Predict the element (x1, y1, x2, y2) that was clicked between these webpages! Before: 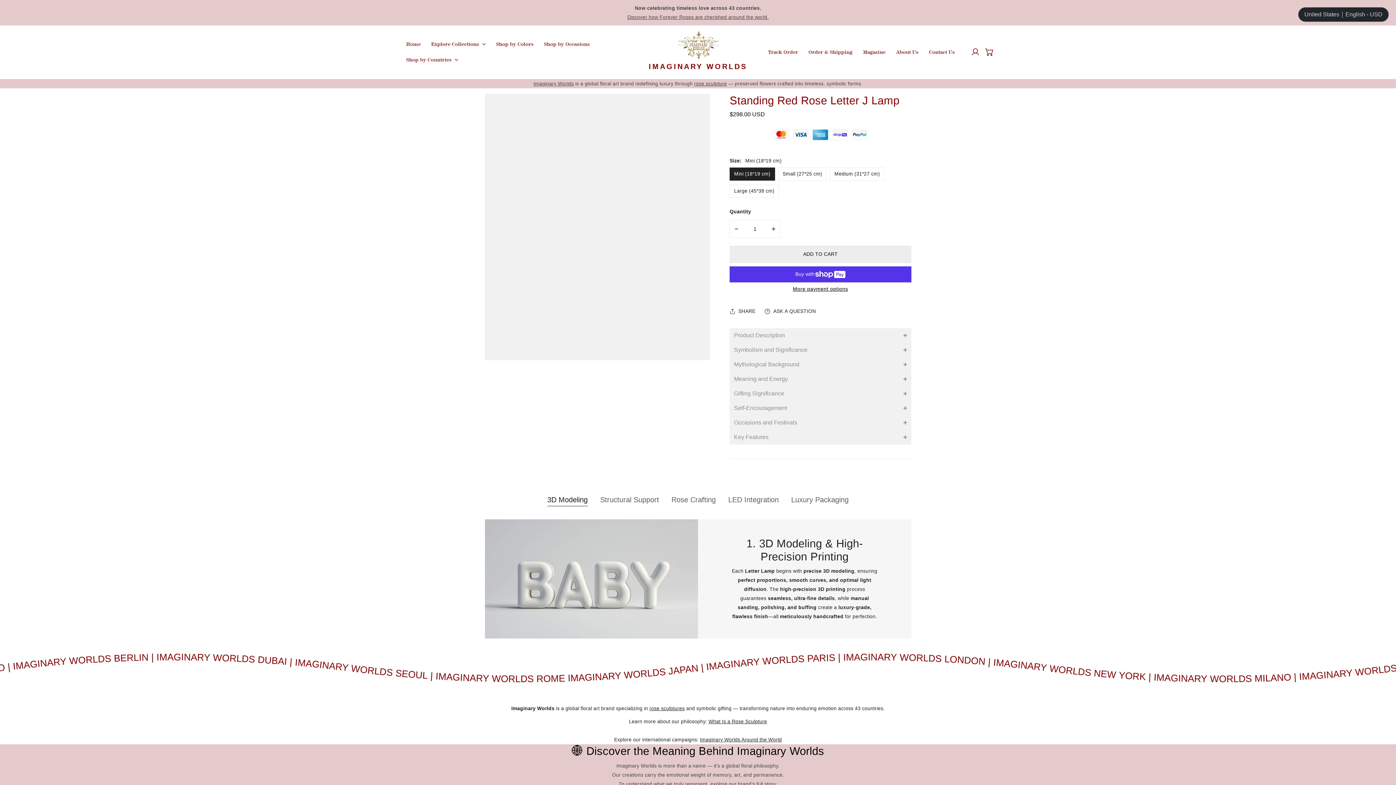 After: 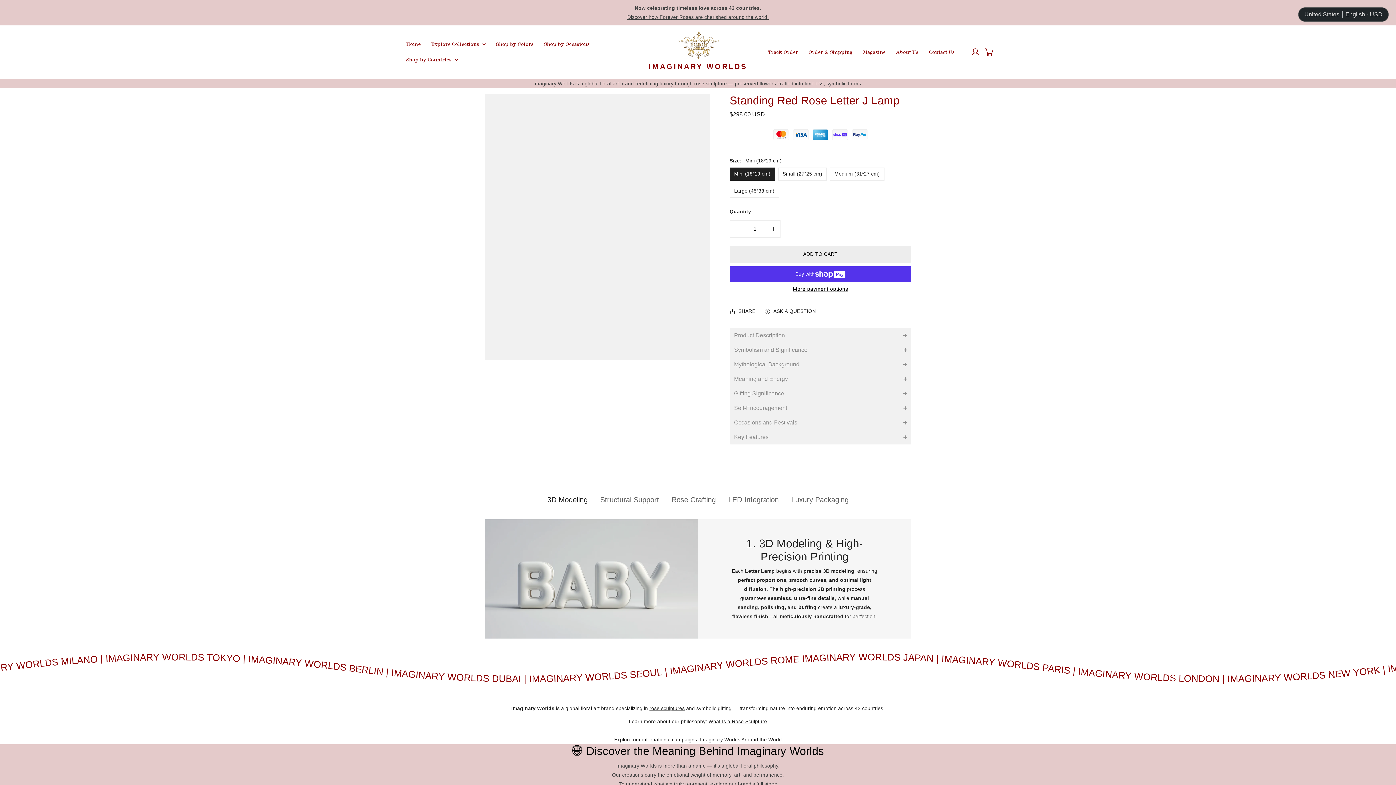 Action: bbox: (547, 504, 587, 517) label: 3D Modeling